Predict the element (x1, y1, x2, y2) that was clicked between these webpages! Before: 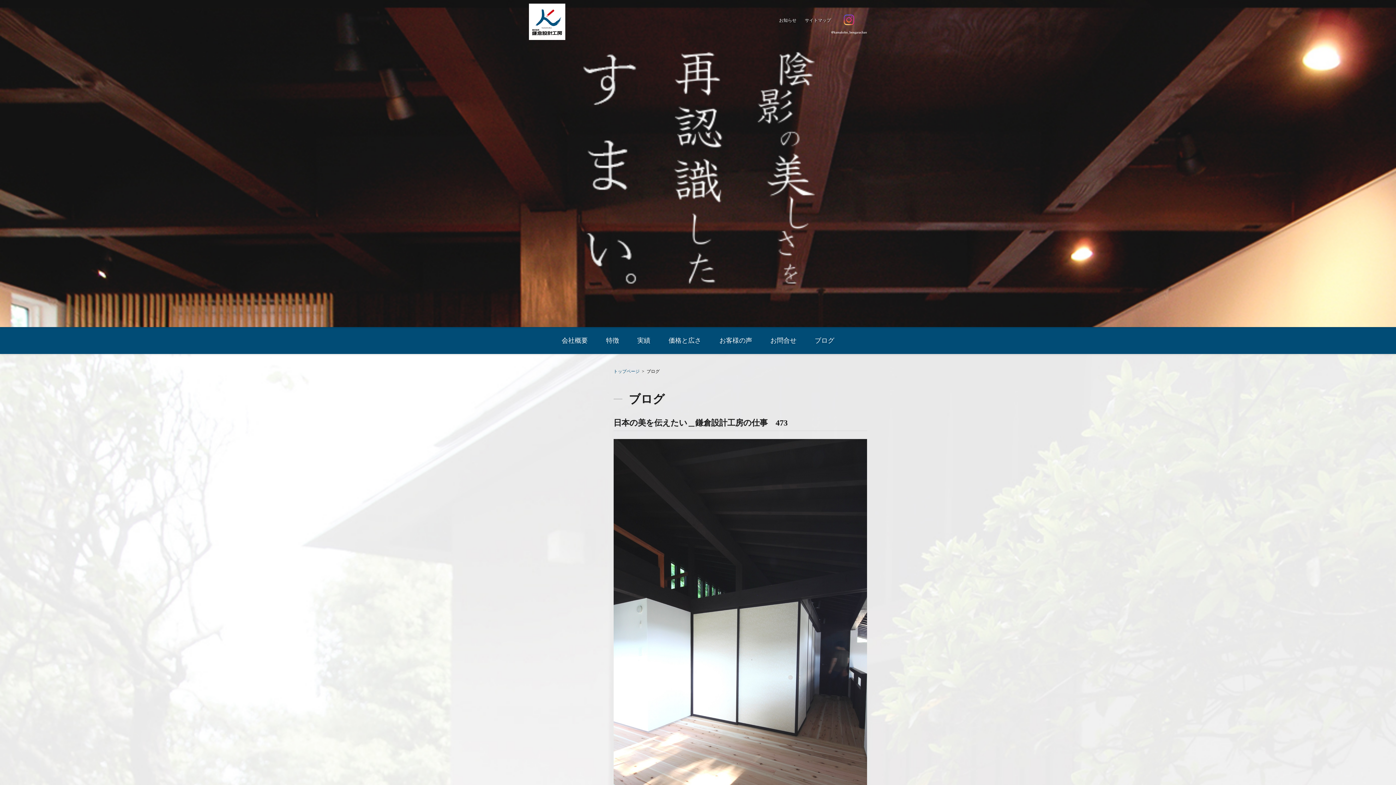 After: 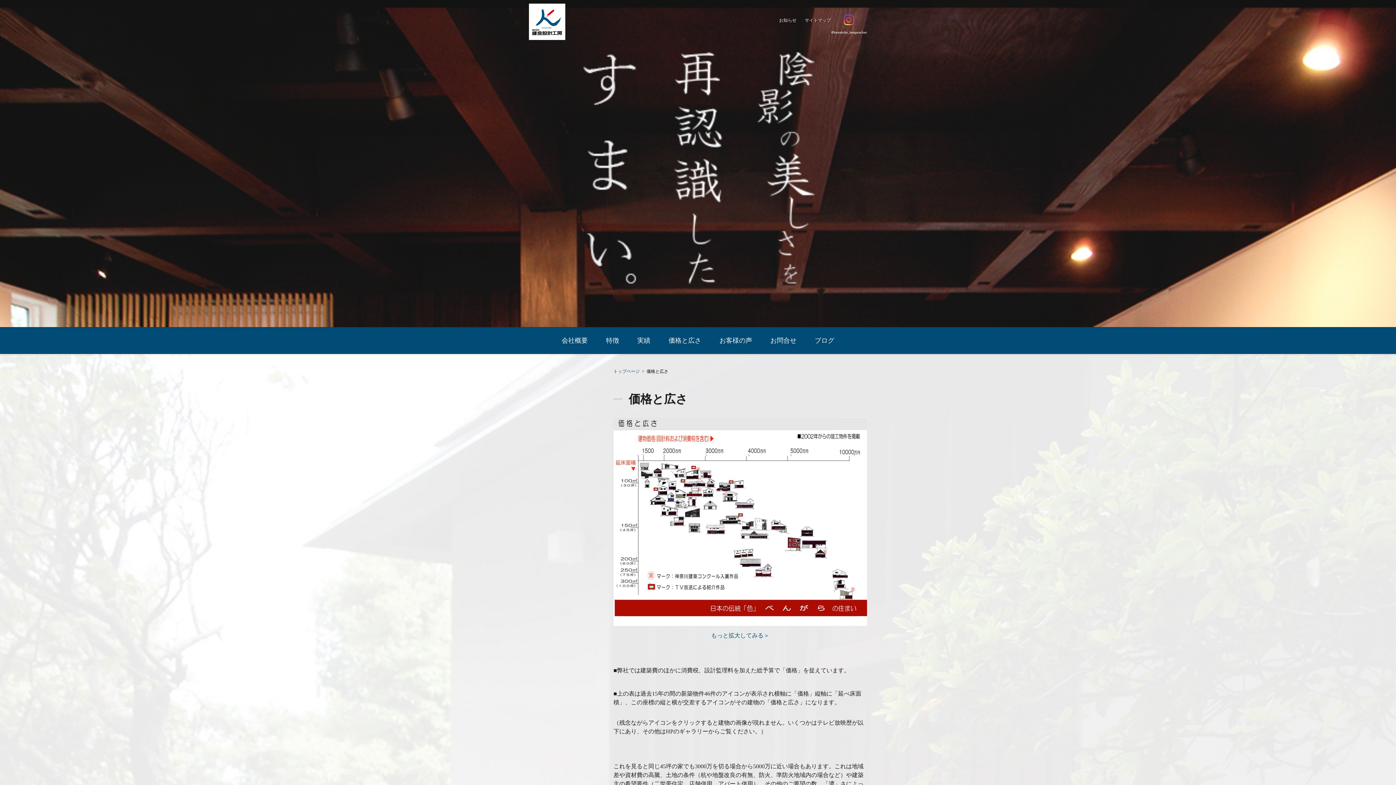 Action: label: 価格と広さ bbox: (659, 327, 710, 354)